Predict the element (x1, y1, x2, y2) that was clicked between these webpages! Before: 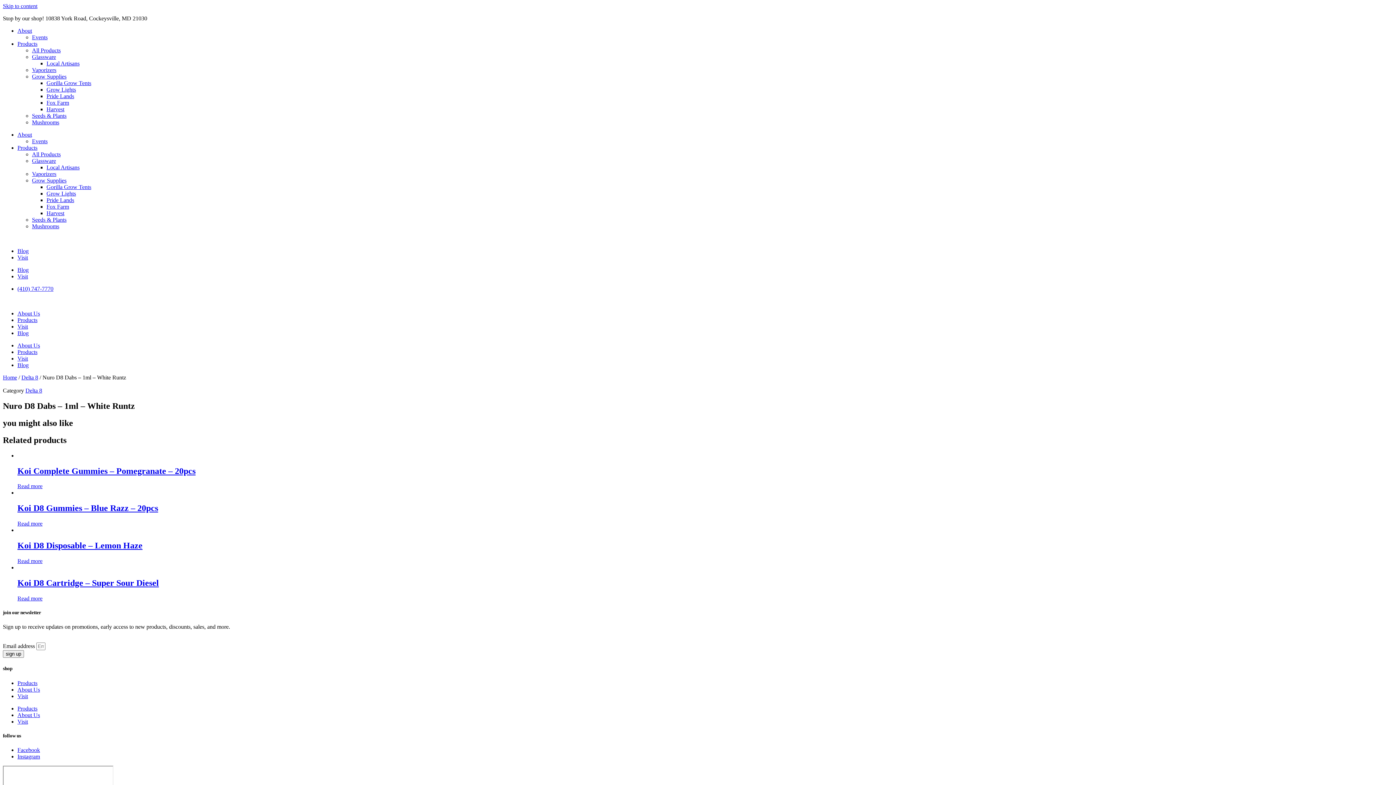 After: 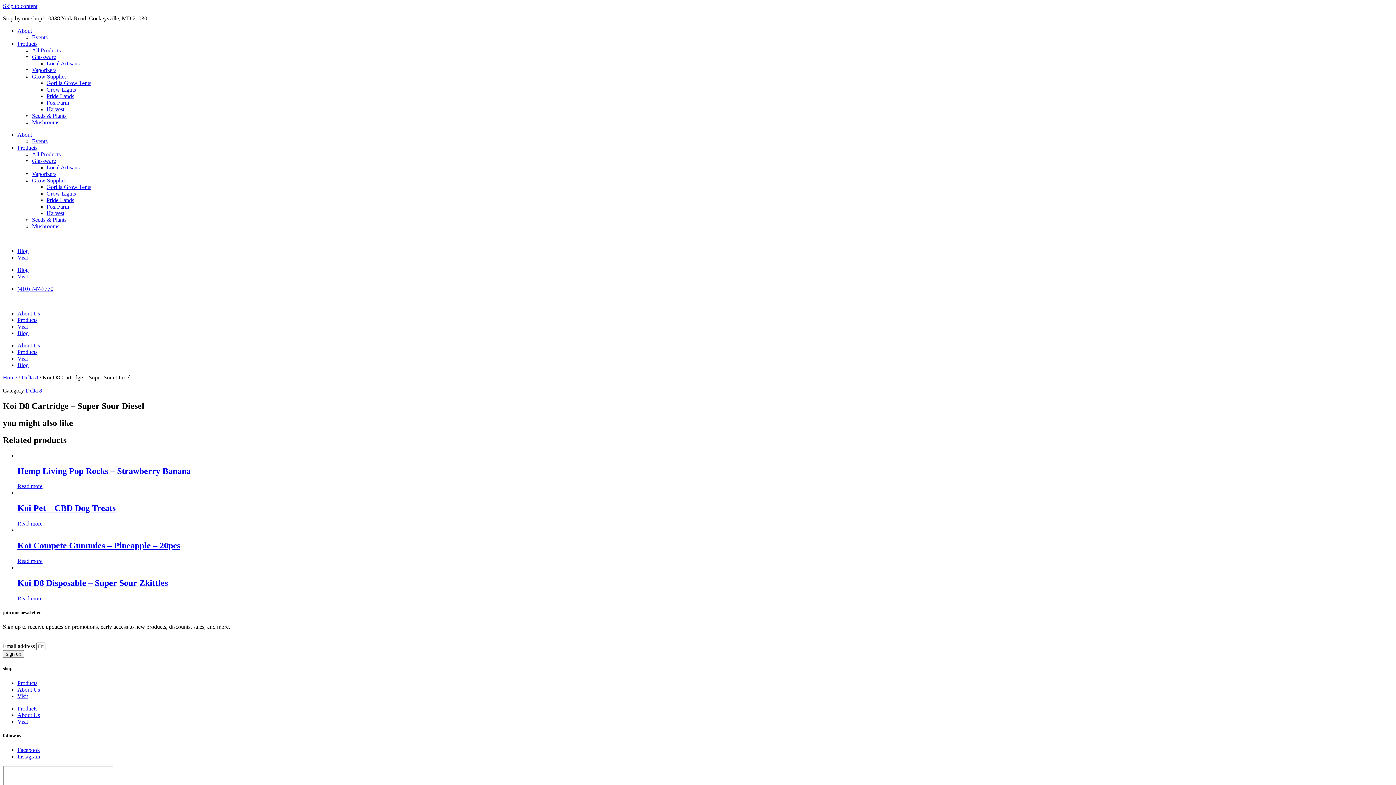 Action: label: Koi D8 Cartridge – Super Sour Diesel bbox: (17, 578, 1393, 588)